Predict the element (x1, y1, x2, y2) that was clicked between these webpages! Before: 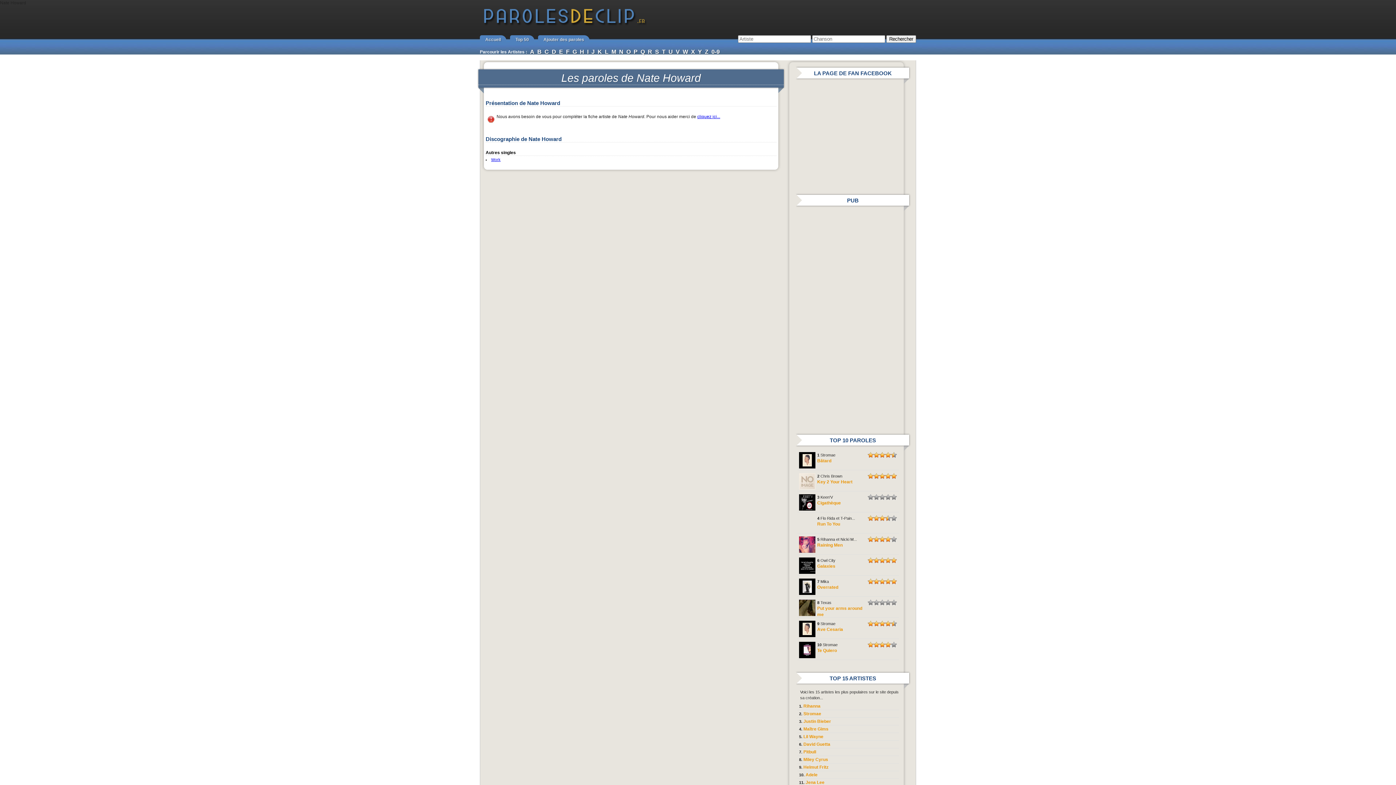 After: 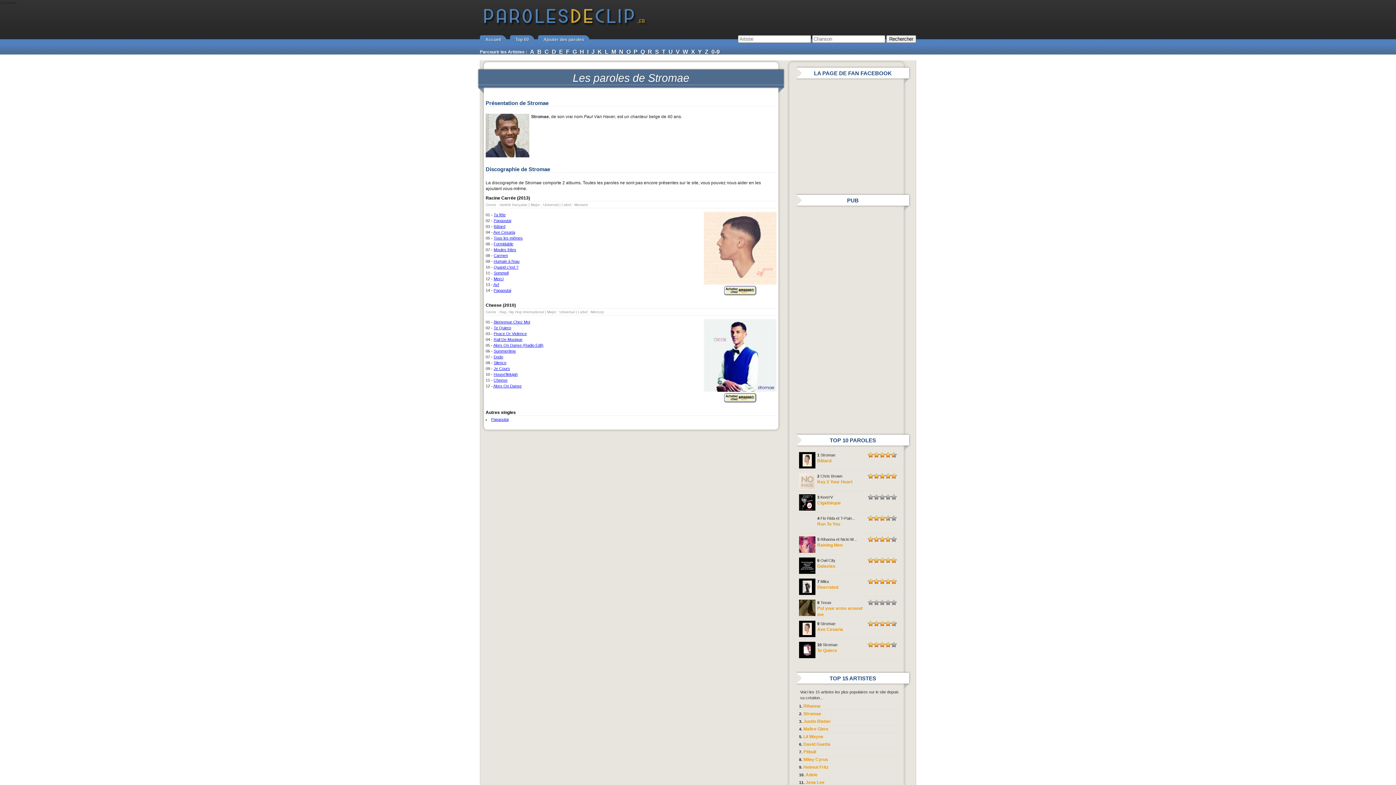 Action: label: Stromae bbox: (803, 711, 821, 716)